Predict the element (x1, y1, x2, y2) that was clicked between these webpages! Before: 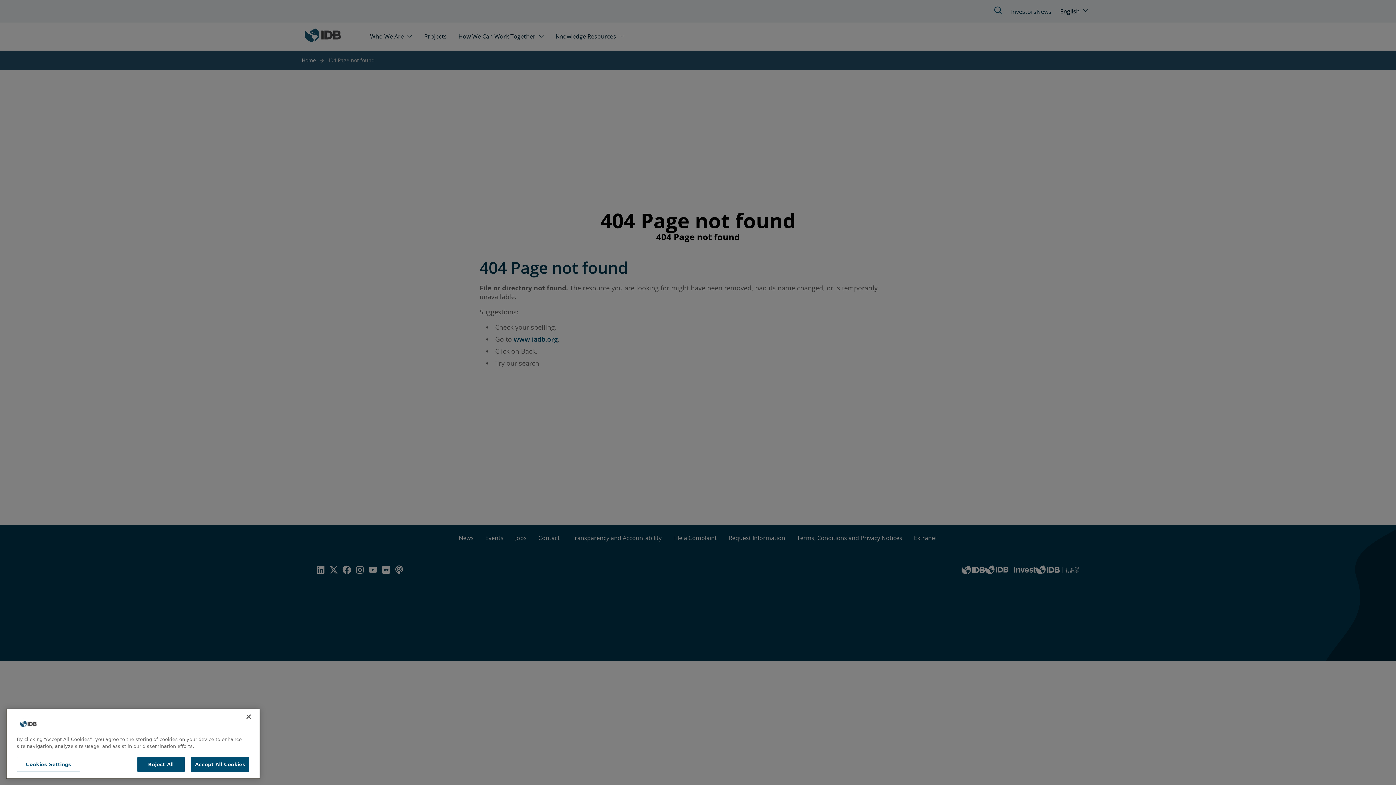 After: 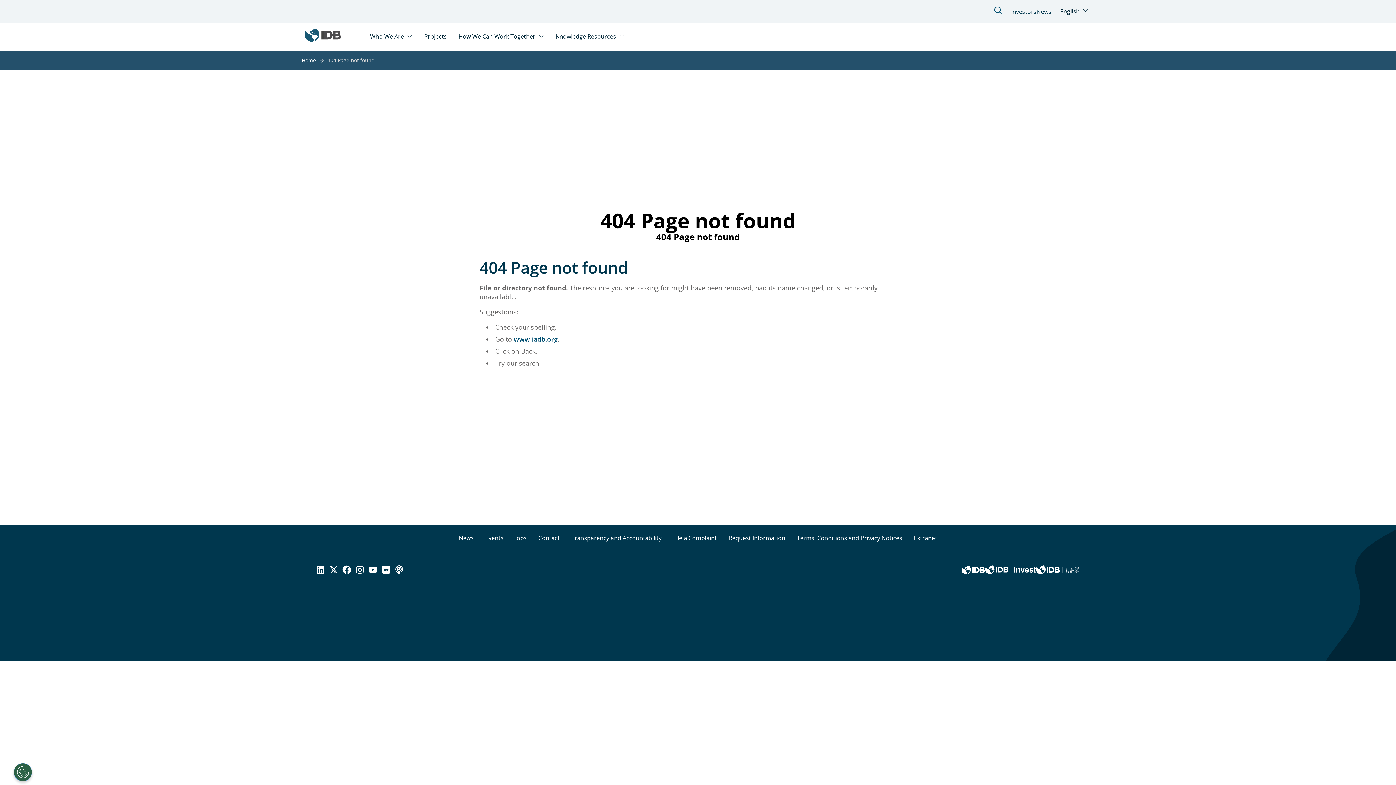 Action: bbox: (240, 714, 256, 730) label: Close